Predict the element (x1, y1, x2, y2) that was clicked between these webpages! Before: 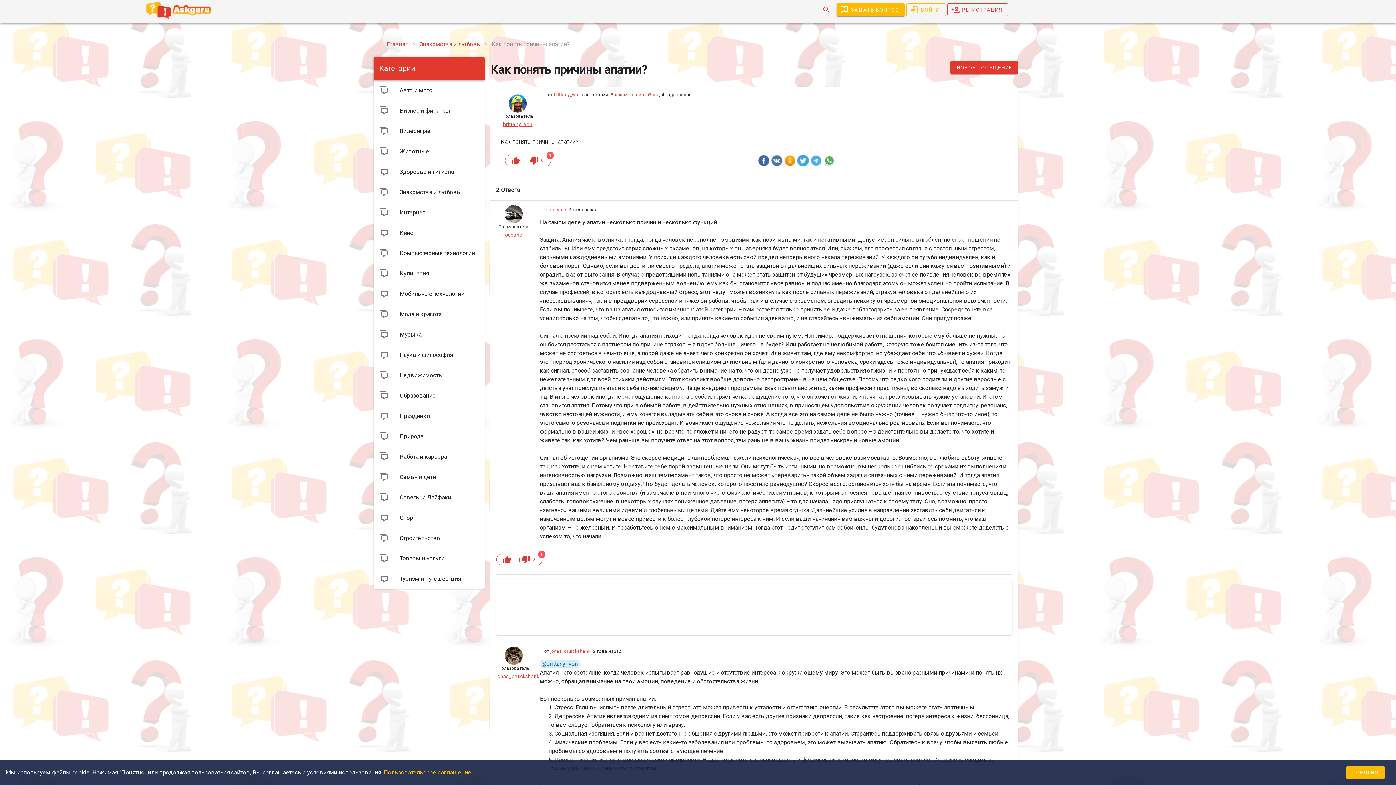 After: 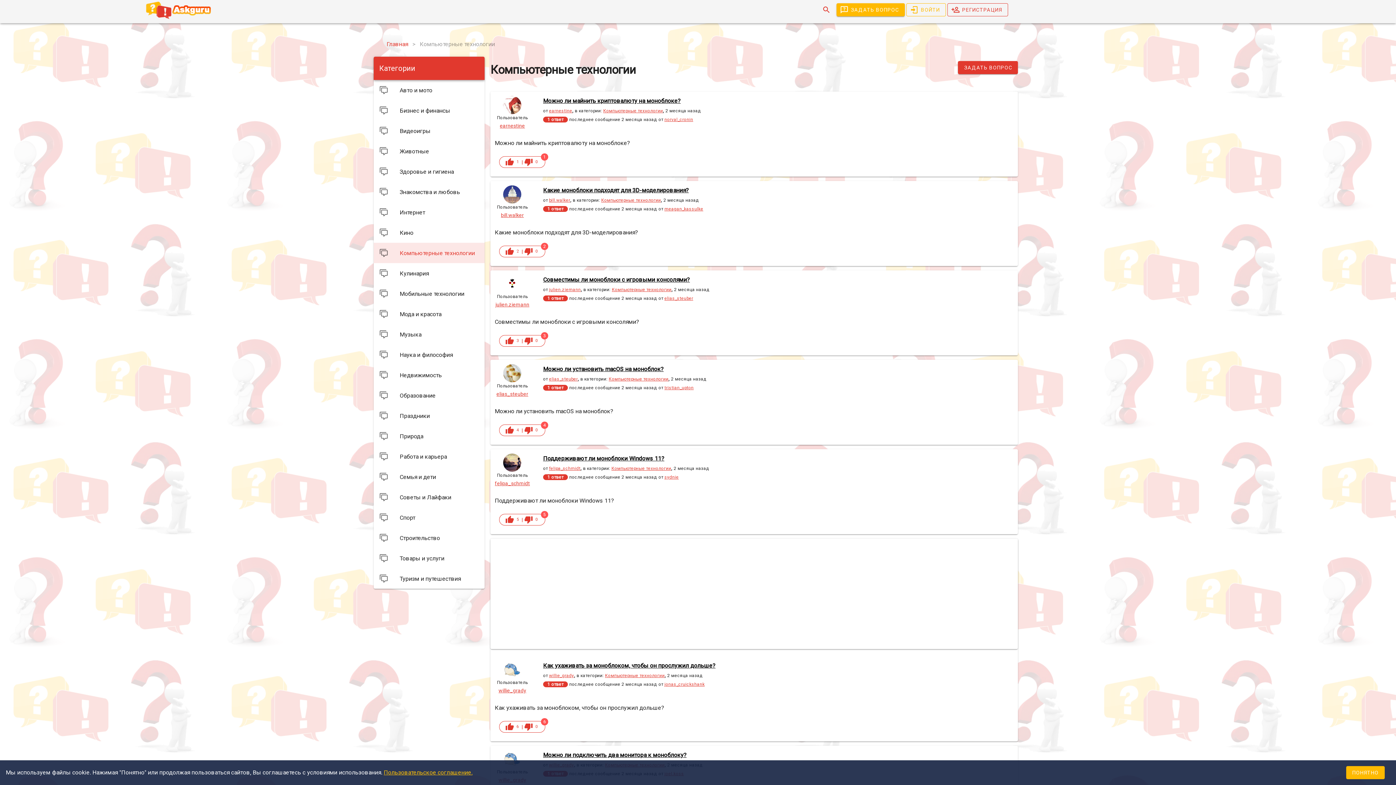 Action: label: Компьютерные технологии bbox: (373, 242, 484, 263)